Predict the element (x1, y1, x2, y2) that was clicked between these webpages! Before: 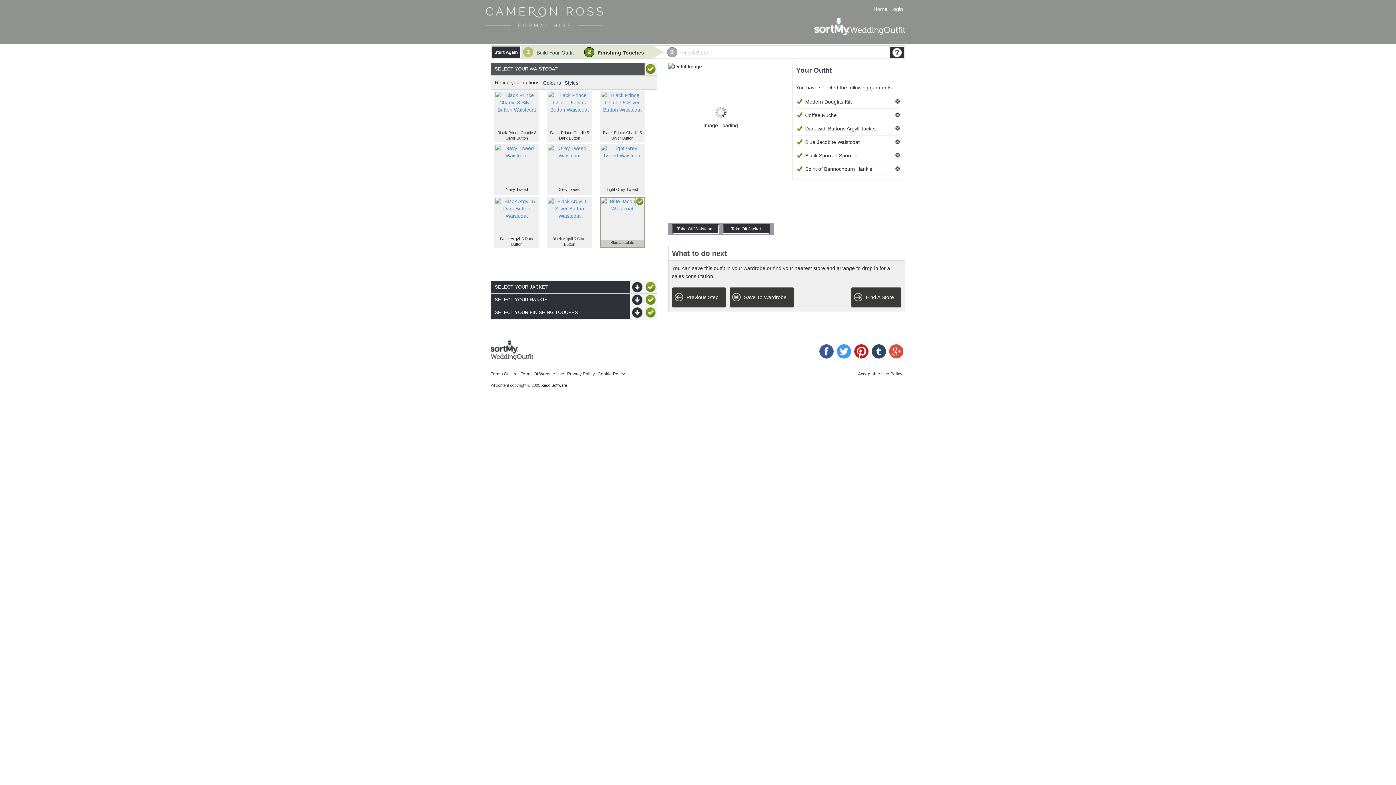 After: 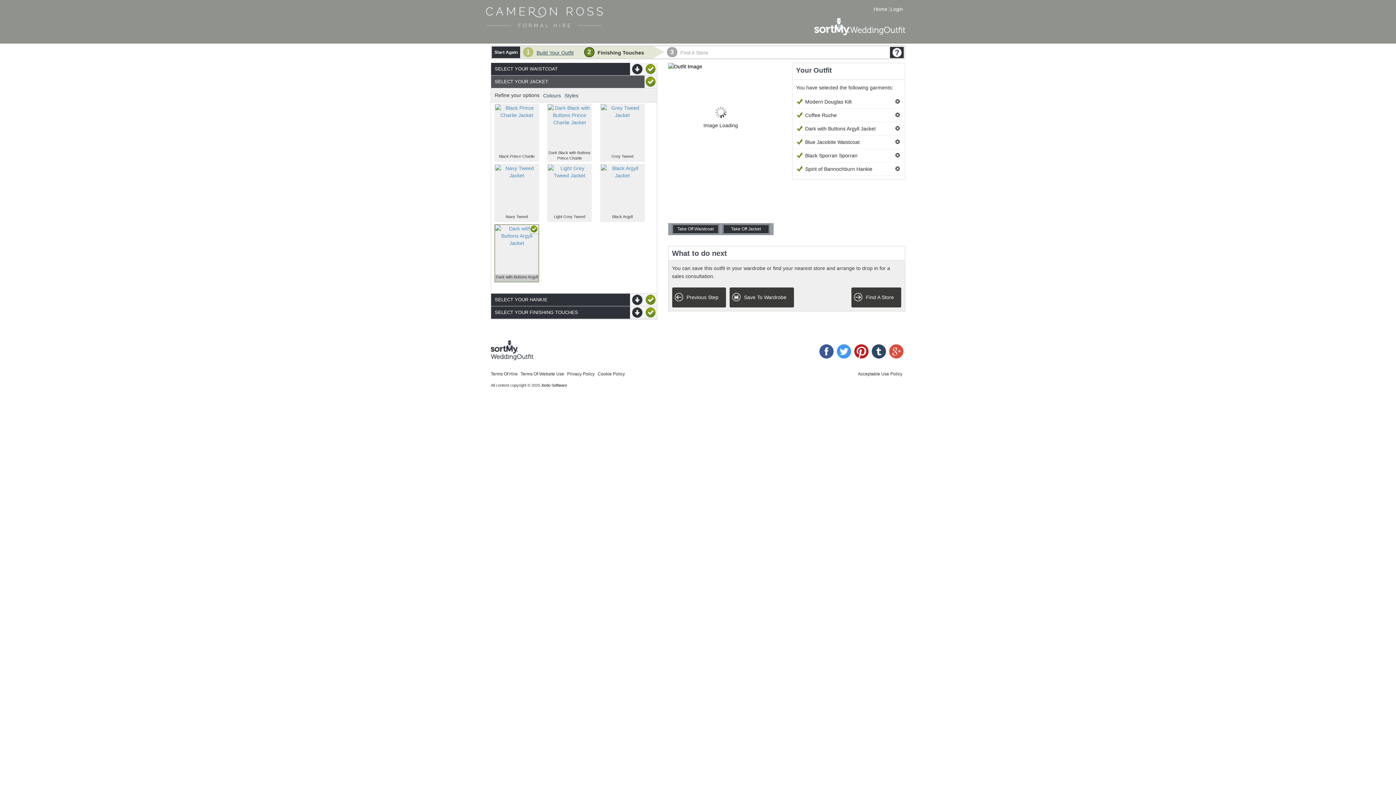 Action: bbox: (630, 281, 644, 293) label: +